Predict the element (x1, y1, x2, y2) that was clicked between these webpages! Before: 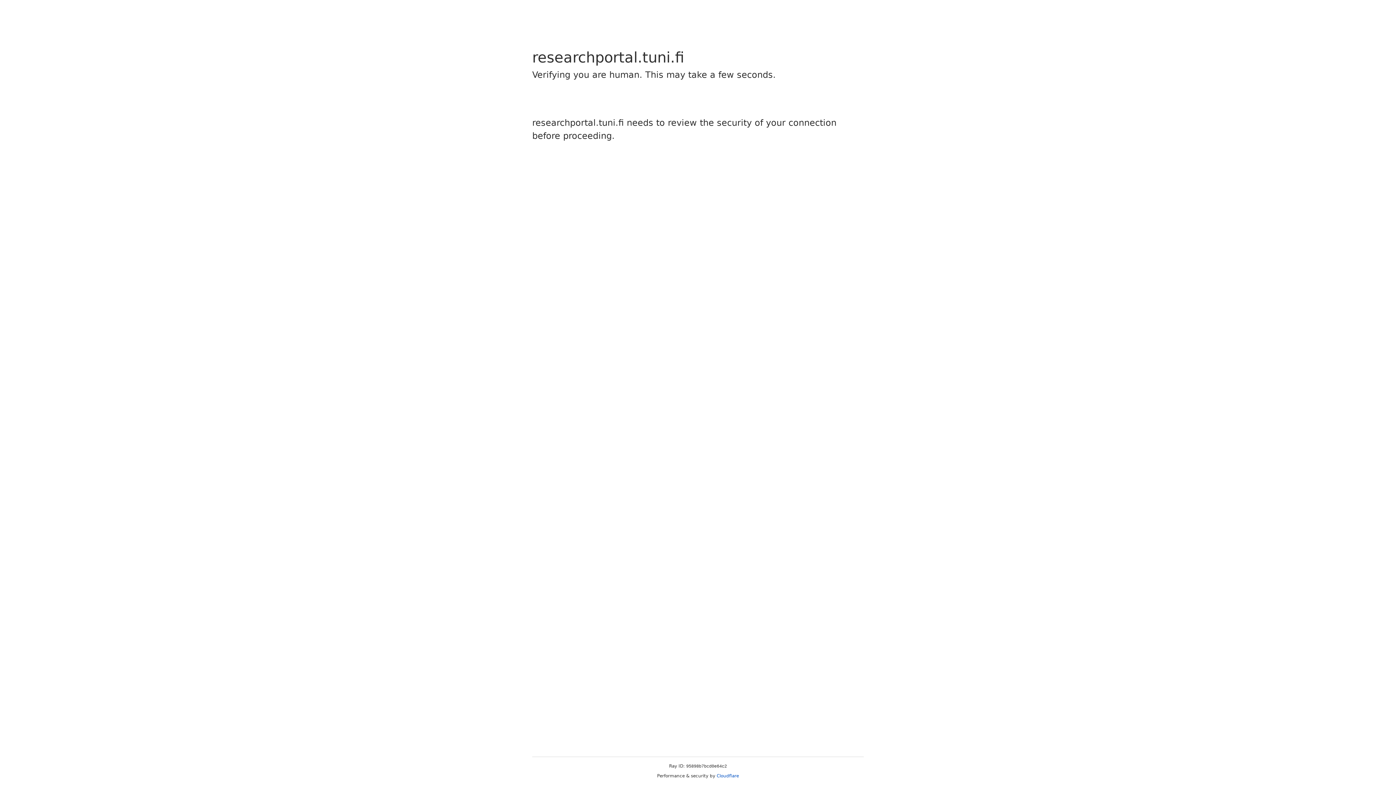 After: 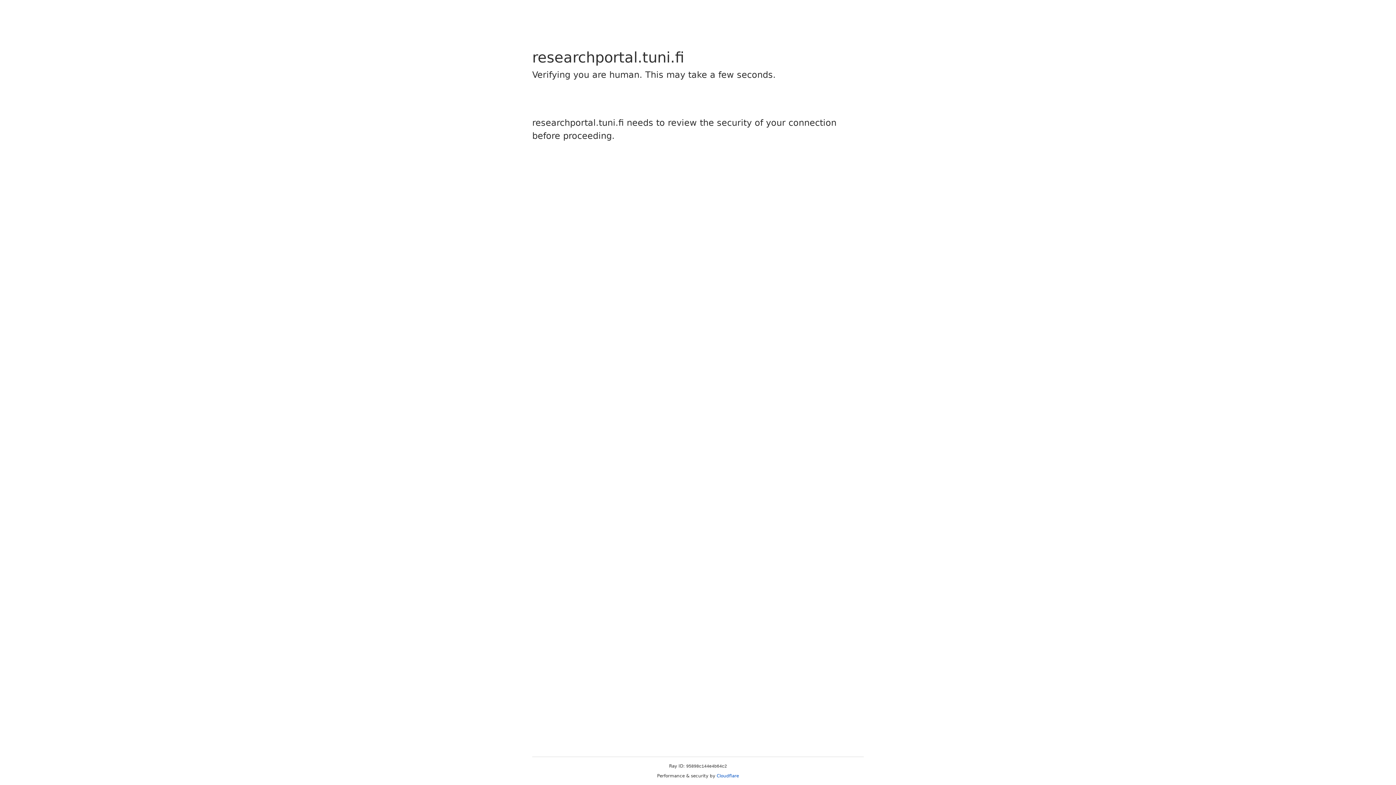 Action: label: Cloudflare bbox: (716, 773, 739, 778)